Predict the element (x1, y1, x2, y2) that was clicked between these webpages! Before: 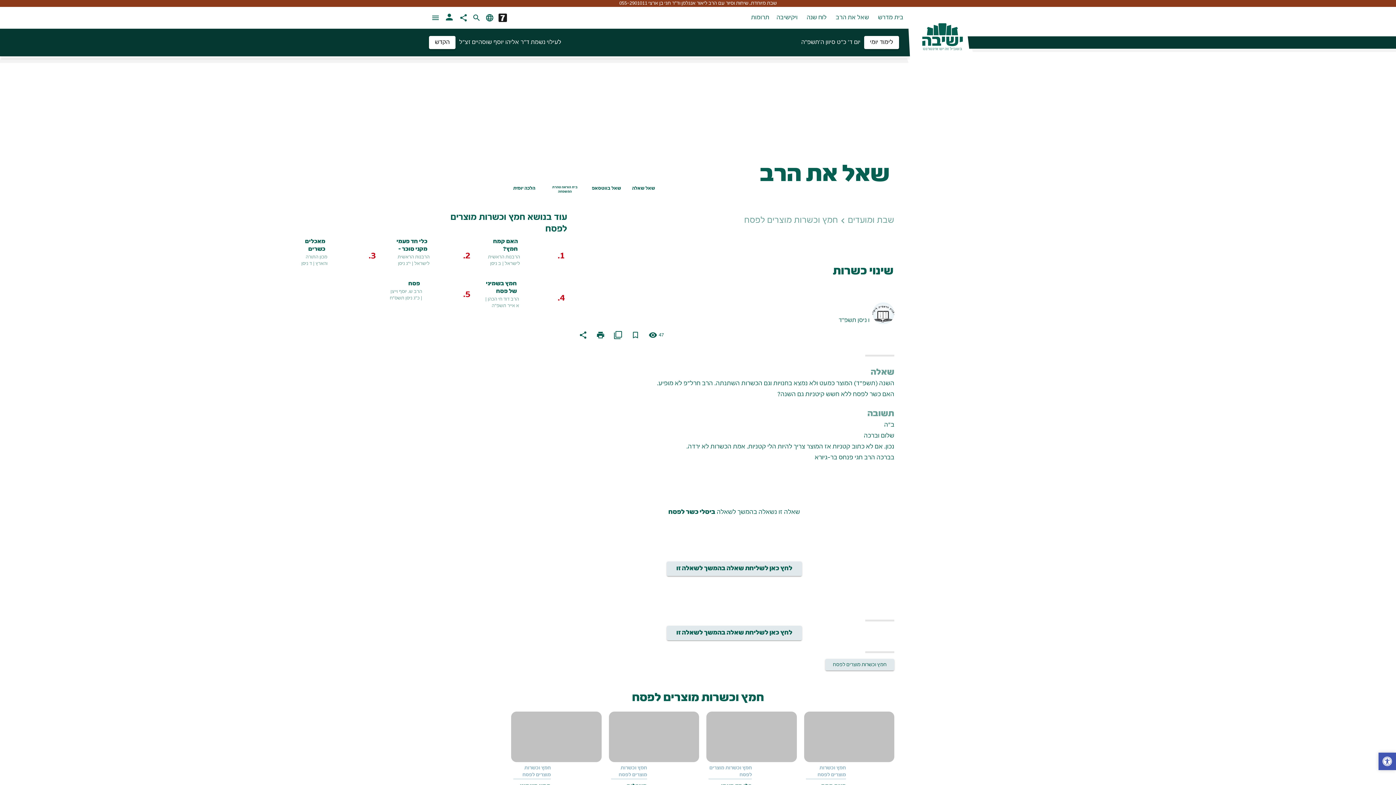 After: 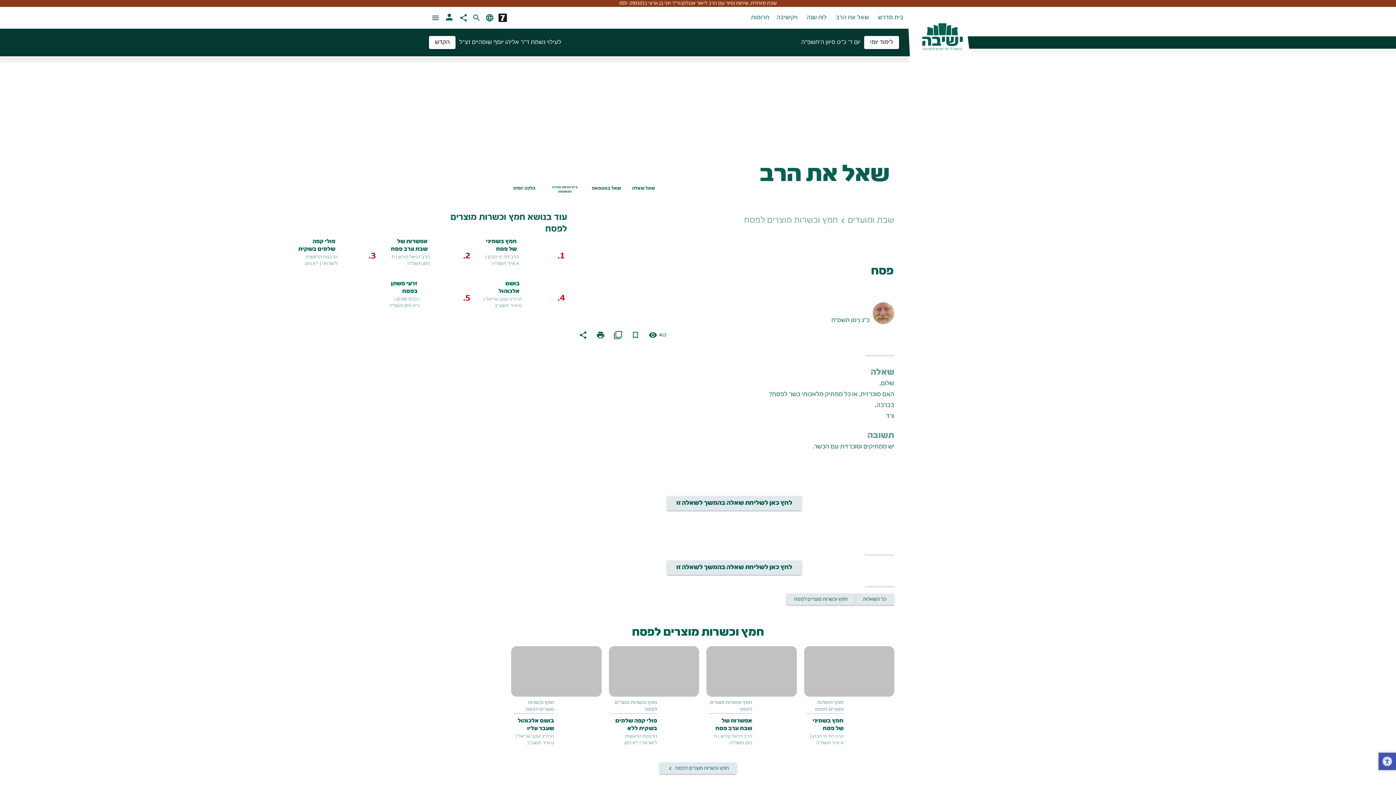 Action: bbox: (425, 288, 472, 300) label: 5.